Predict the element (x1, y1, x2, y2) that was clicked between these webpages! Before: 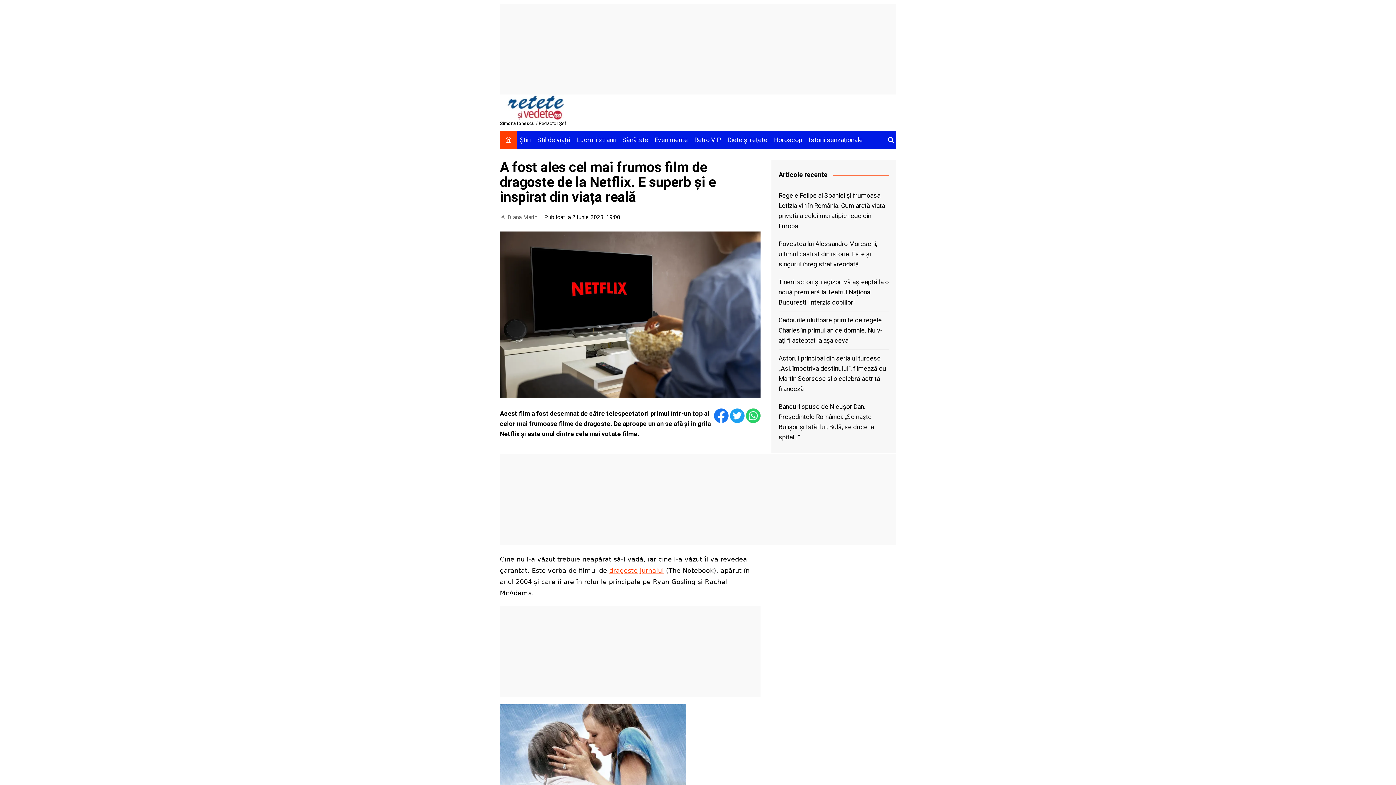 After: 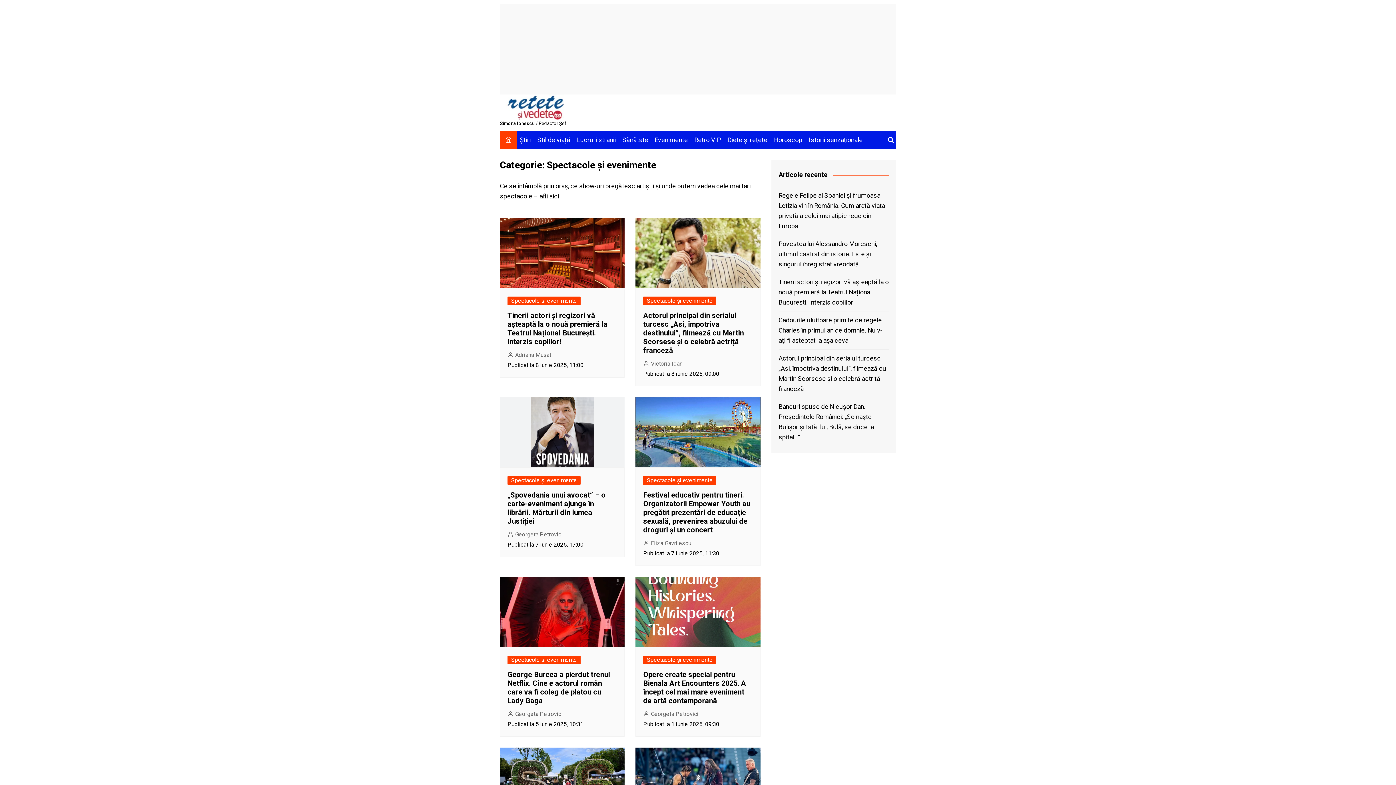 Action: bbox: (652, 130, 690, 149) label: Evenimente